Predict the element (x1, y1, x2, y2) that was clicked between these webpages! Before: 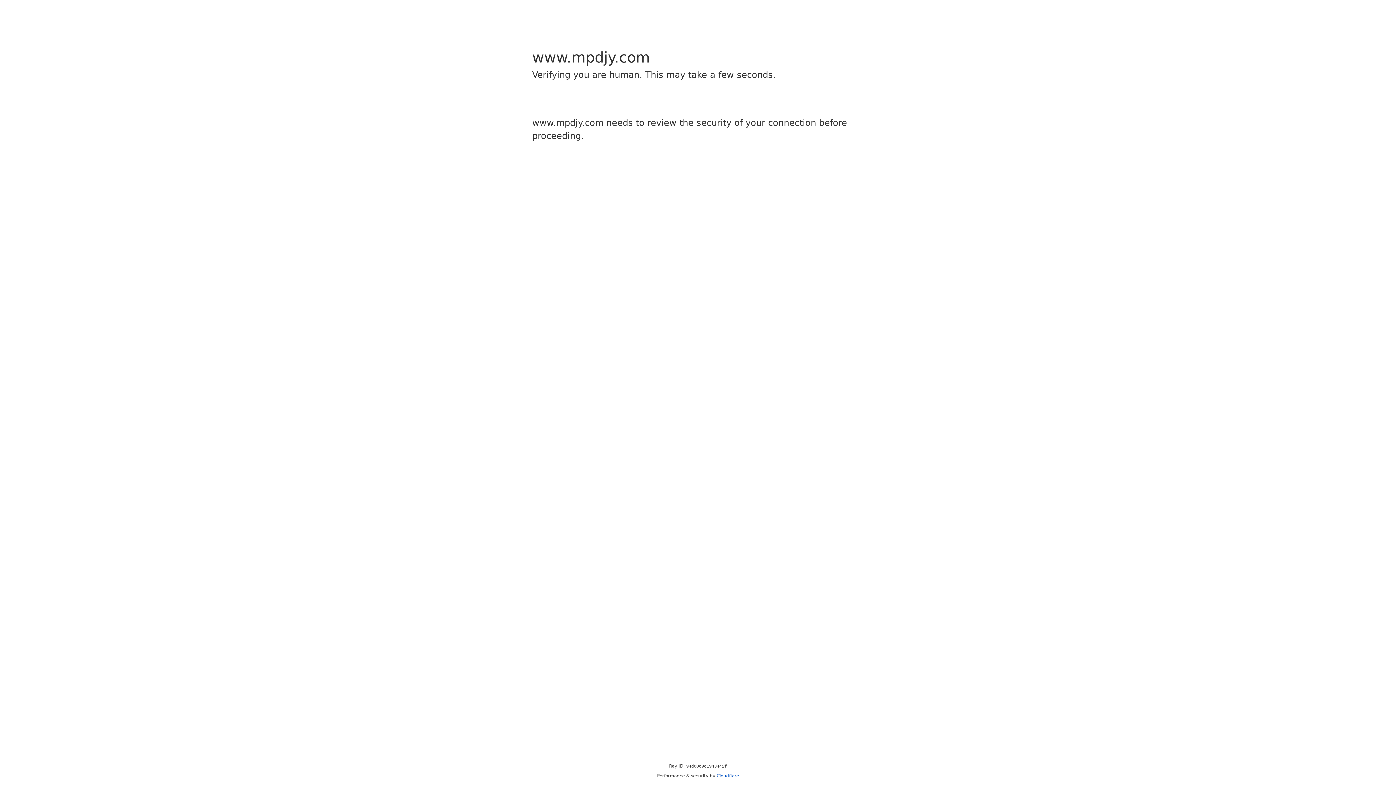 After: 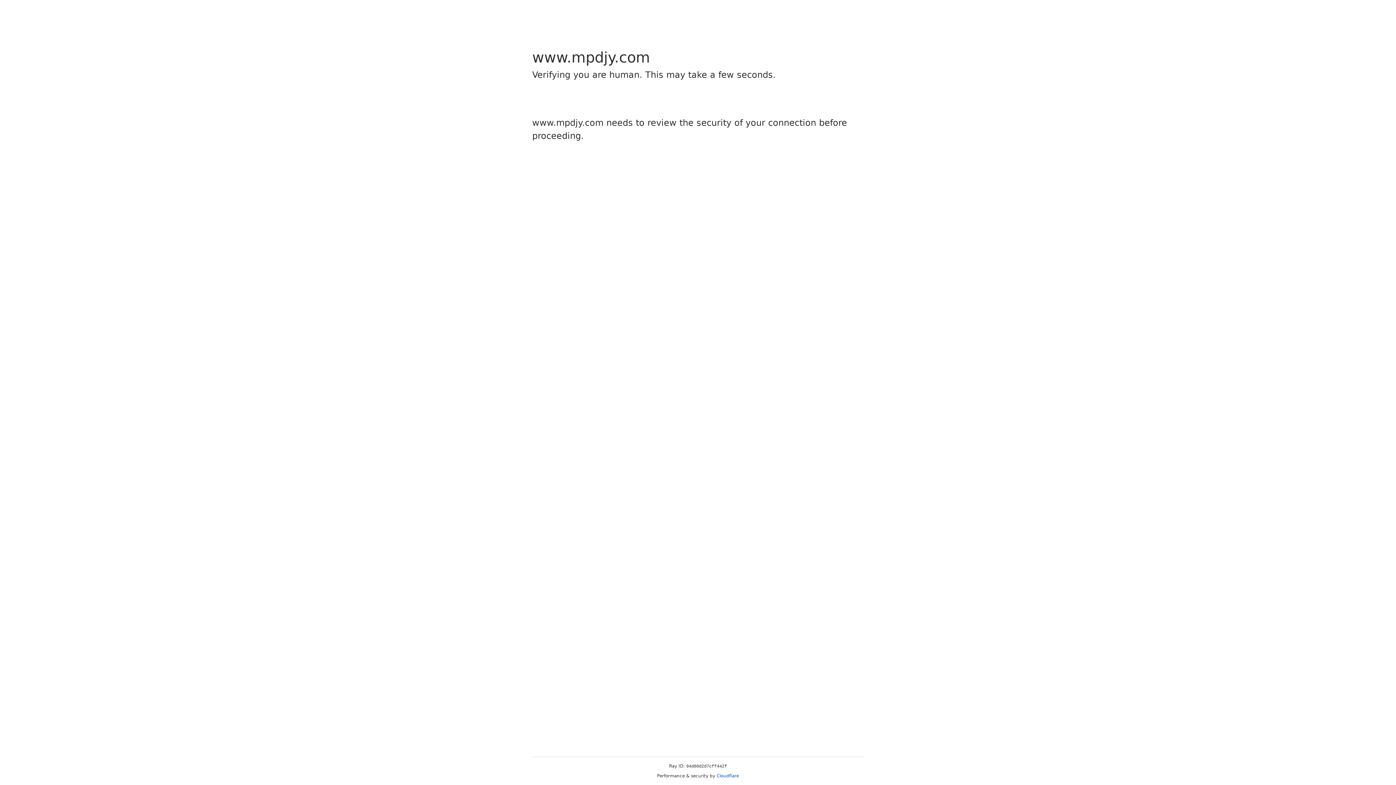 Action: label: Cloudflare bbox: (716, 773, 739, 778)